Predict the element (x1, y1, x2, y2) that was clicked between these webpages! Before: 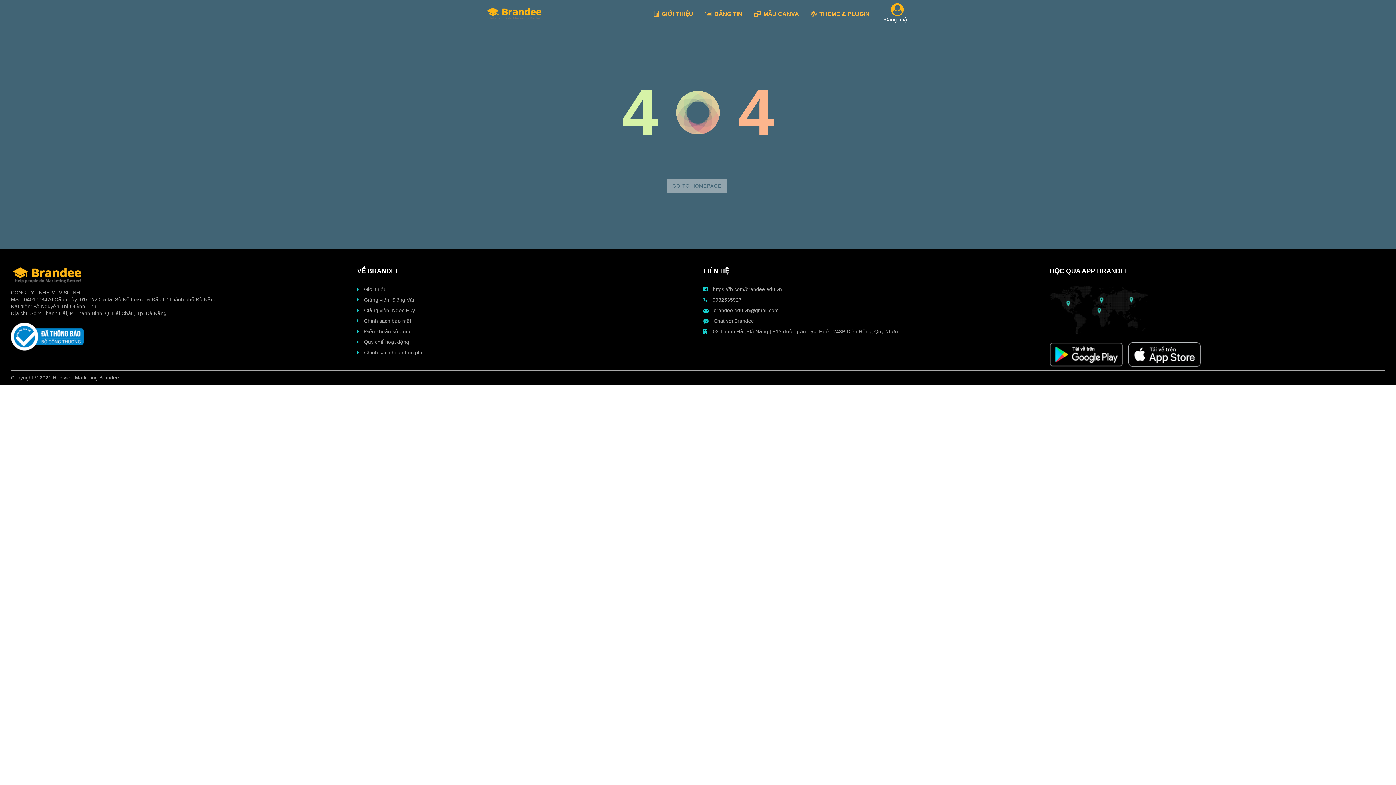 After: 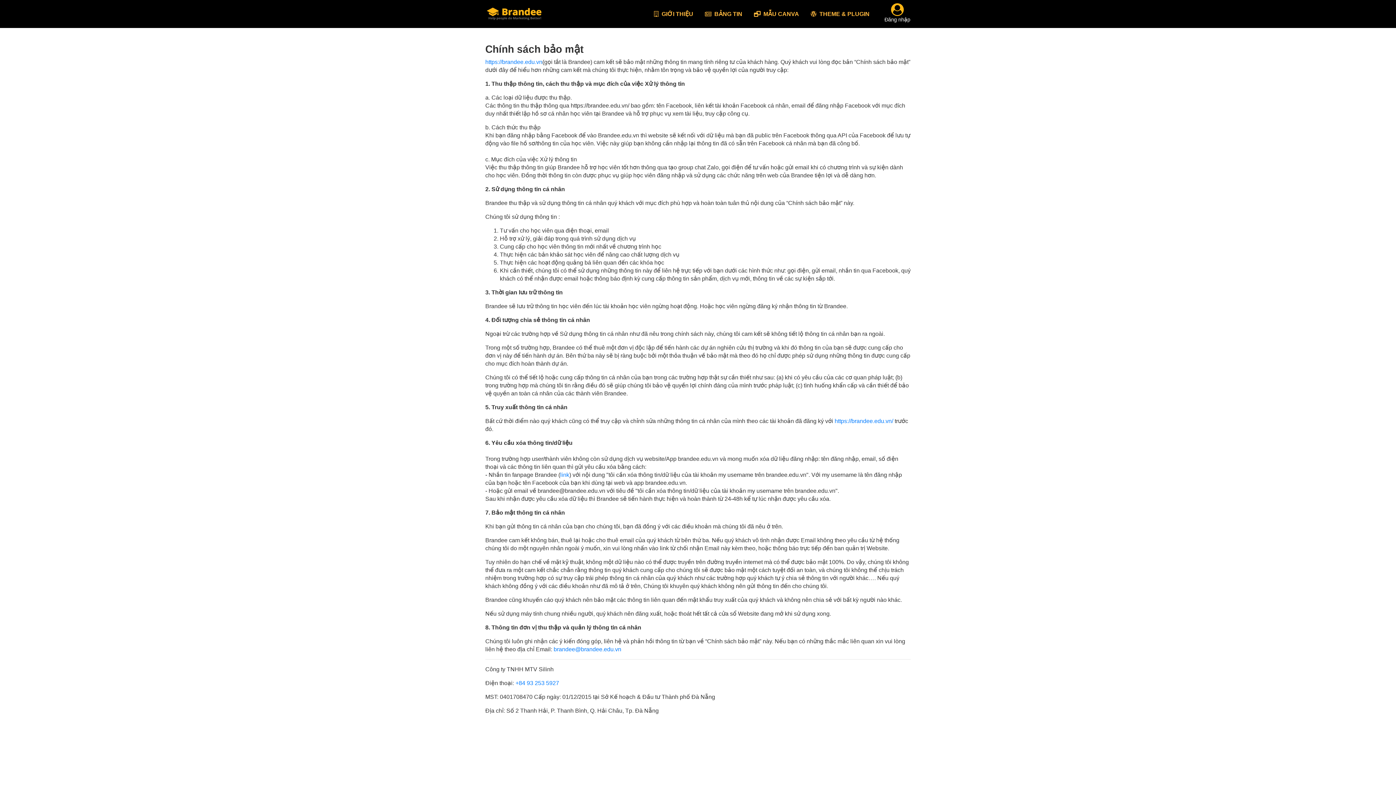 Action: bbox: (357, 318, 411, 324) label:  Chính sách bảo mật